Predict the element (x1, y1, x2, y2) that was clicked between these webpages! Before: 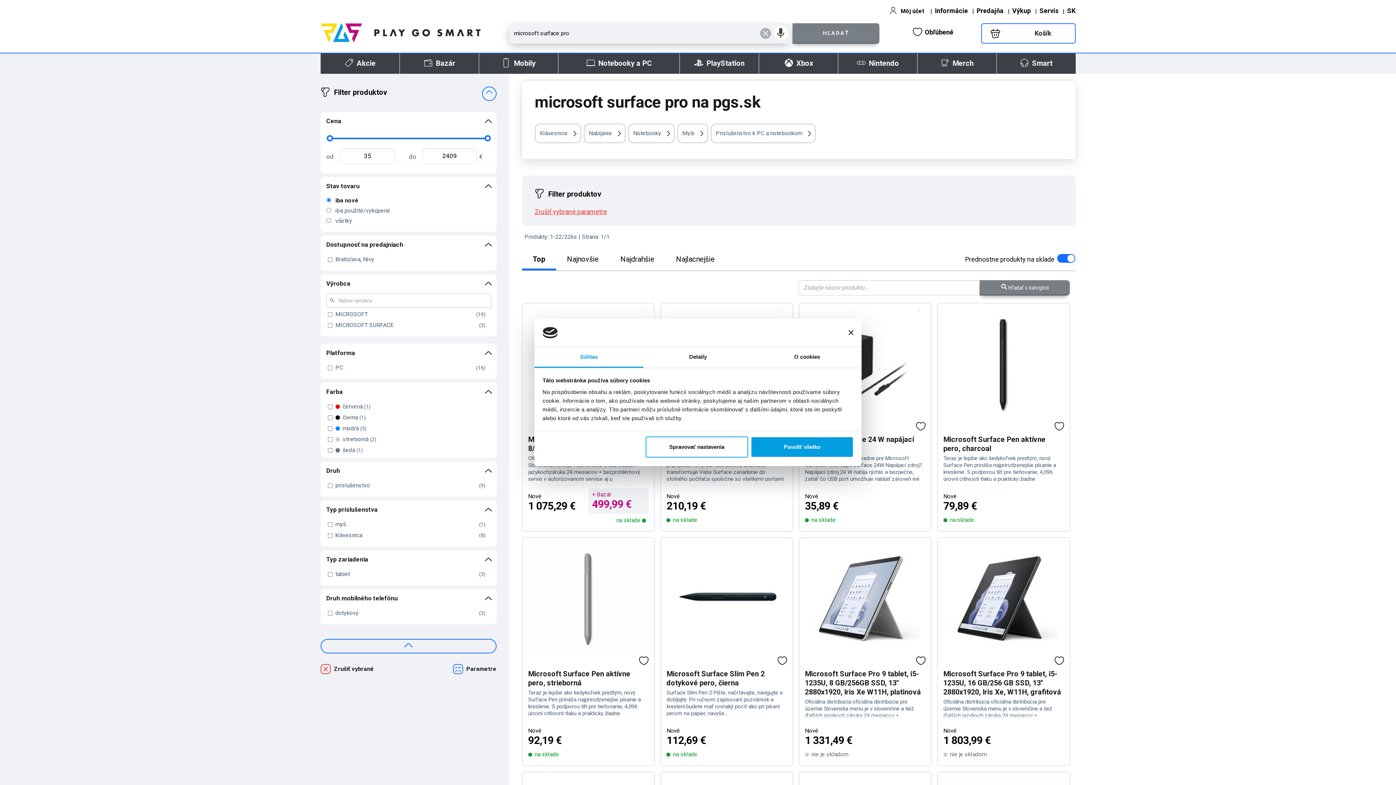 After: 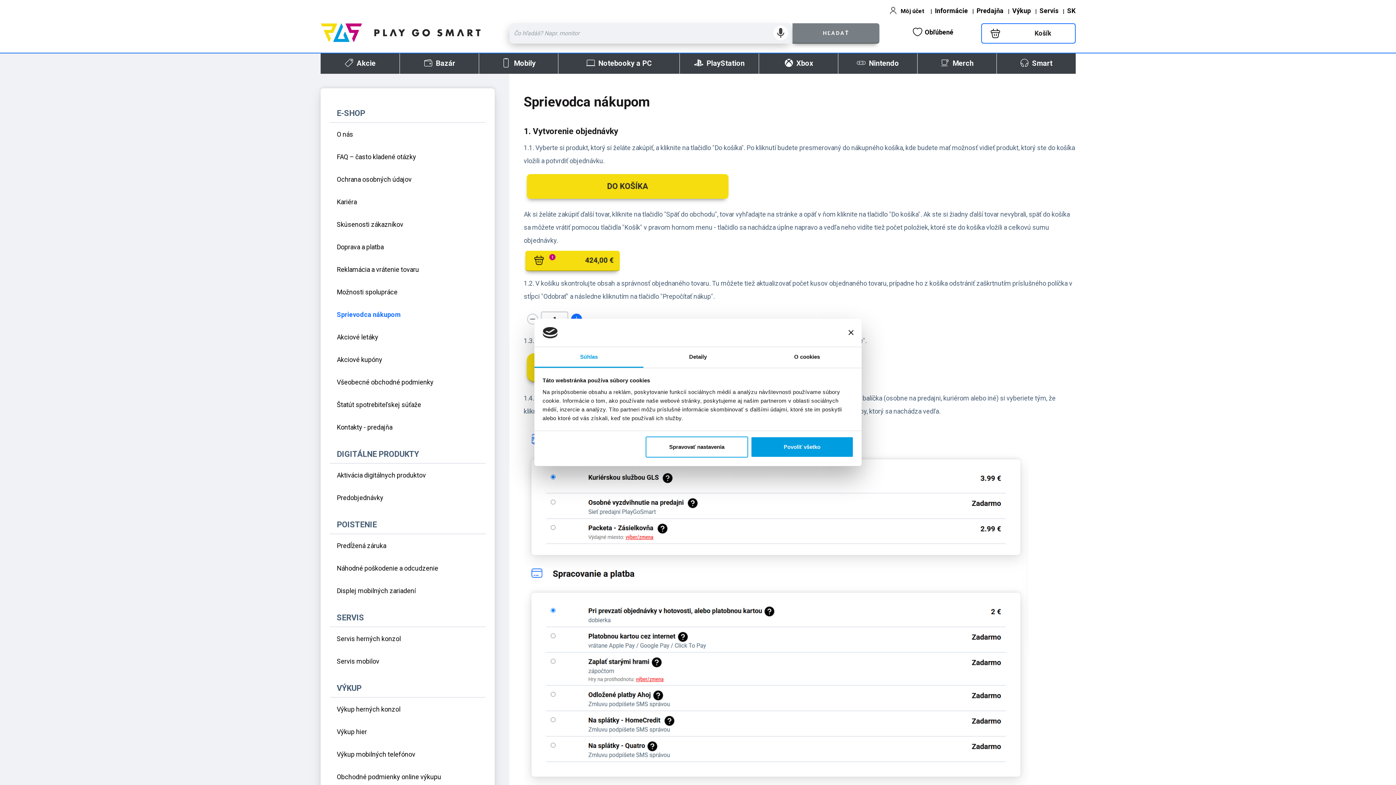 Action: bbox: (928, 701, 964, 712) label: Časté otázky